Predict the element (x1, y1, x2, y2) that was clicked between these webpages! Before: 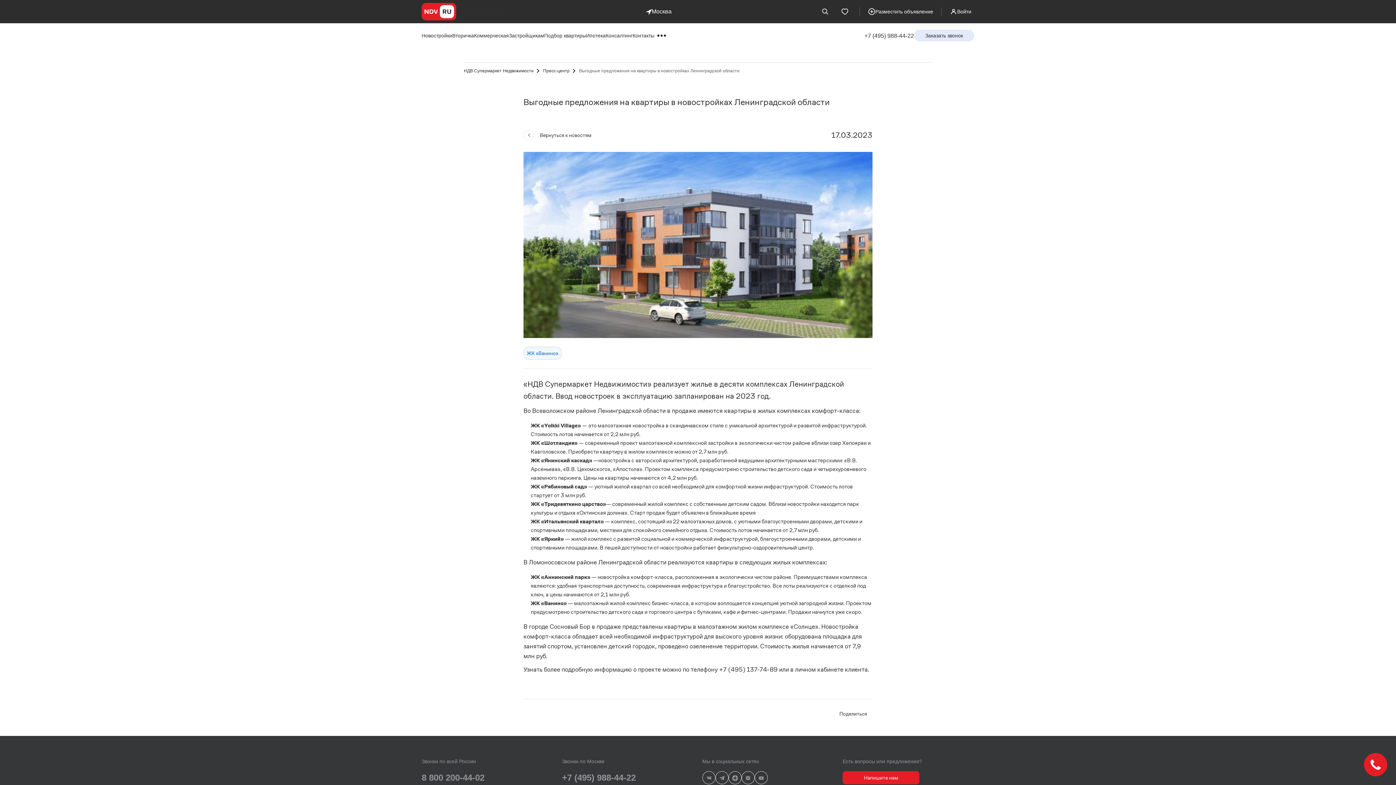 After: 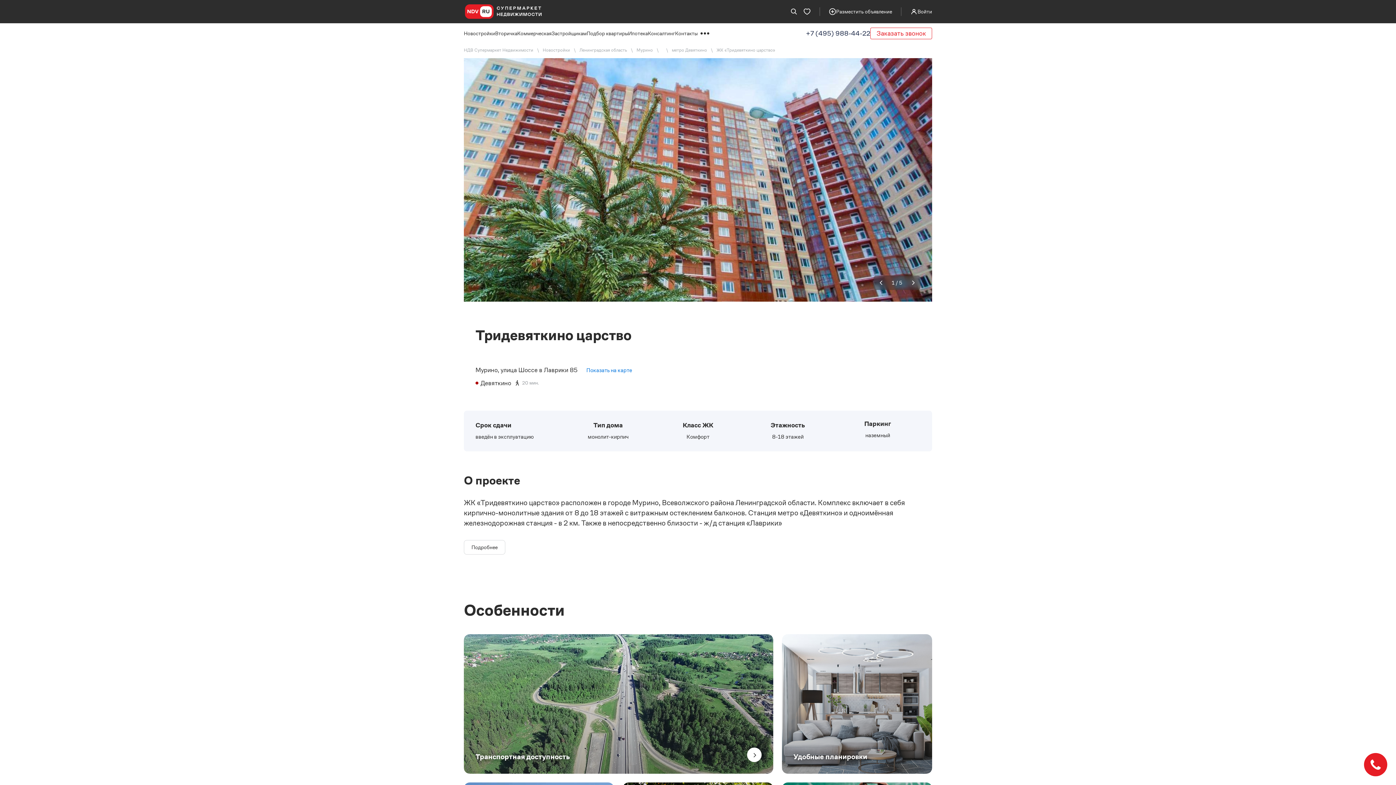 Action: bbox: (530, 500, 606, 507) label: ЖК «Тридевяткино царство»